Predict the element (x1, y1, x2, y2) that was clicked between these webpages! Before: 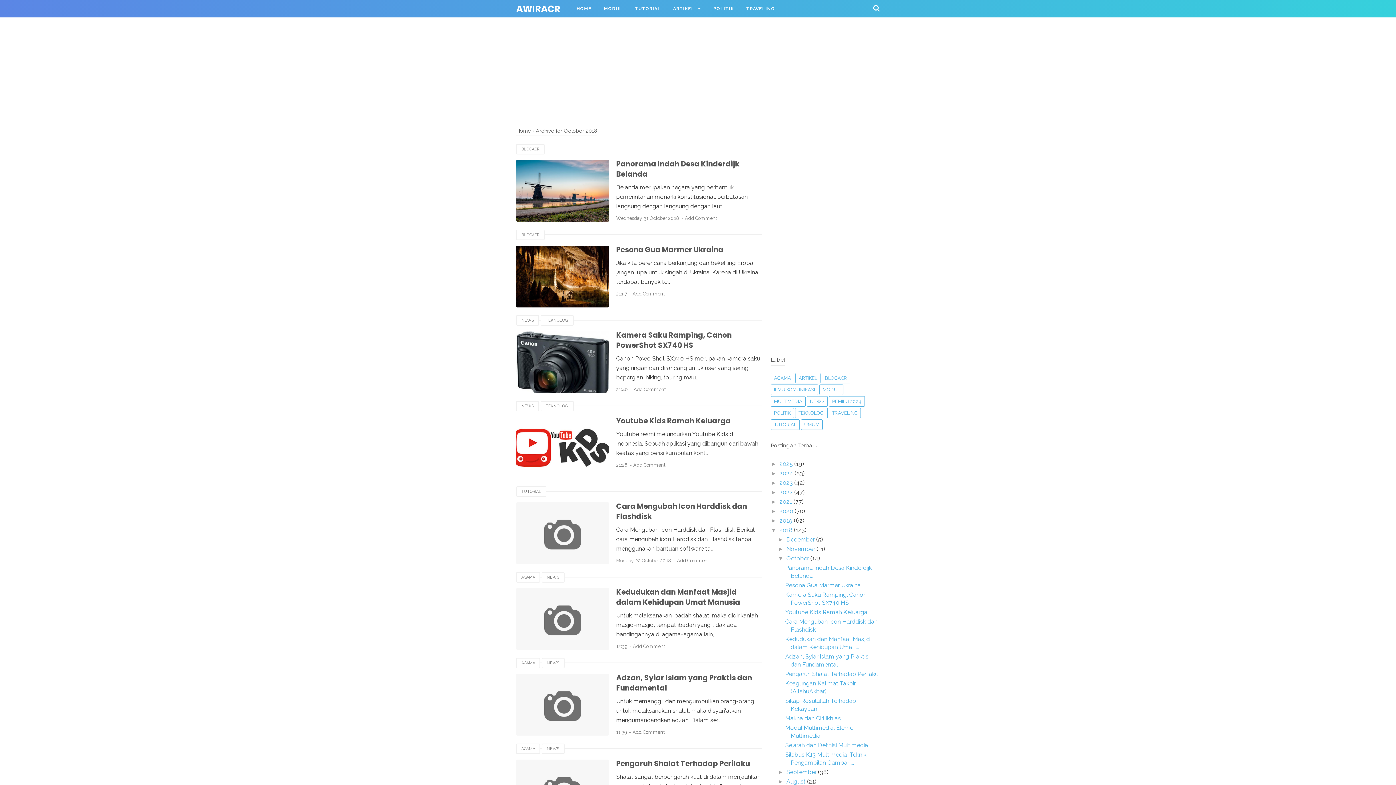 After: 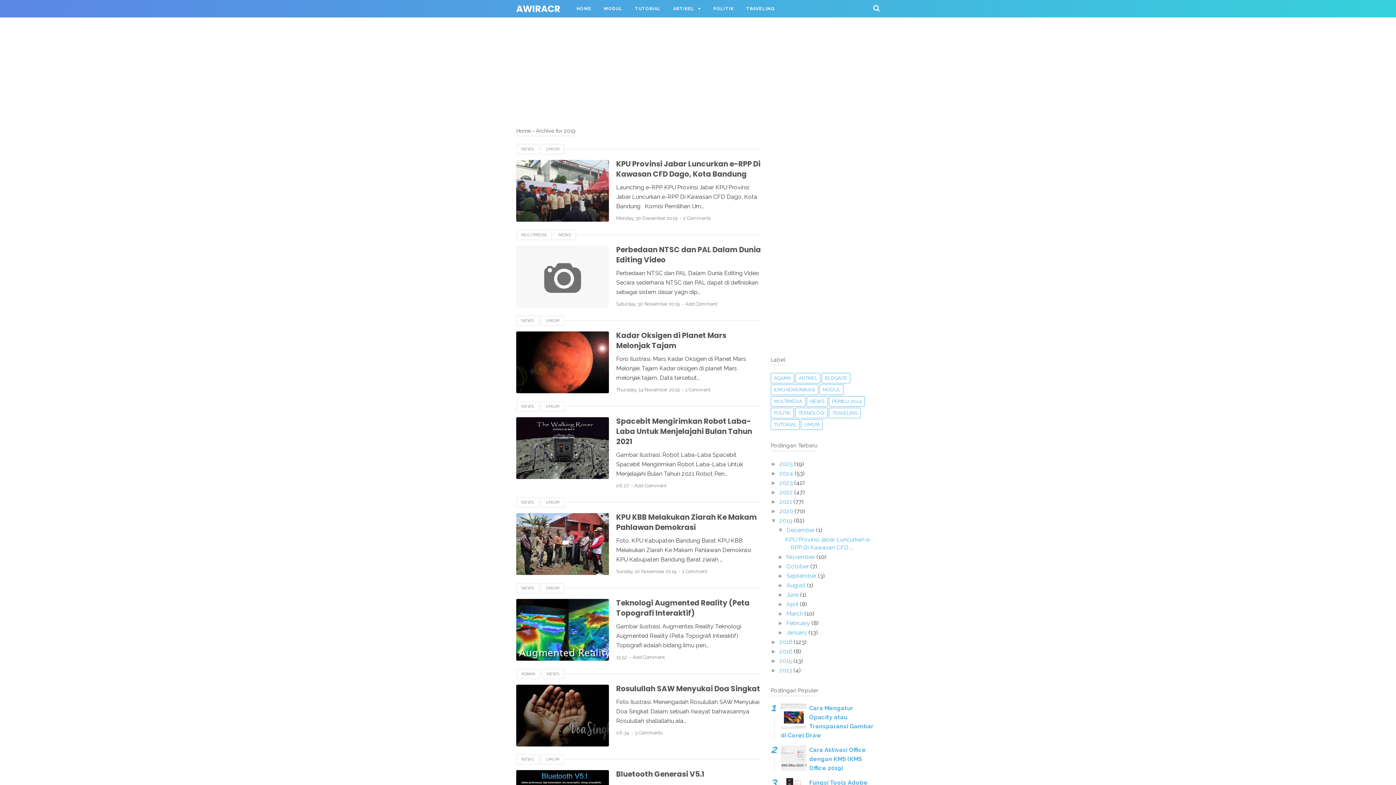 Action: label: 2019  bbox: (779, 517, 794, 524)